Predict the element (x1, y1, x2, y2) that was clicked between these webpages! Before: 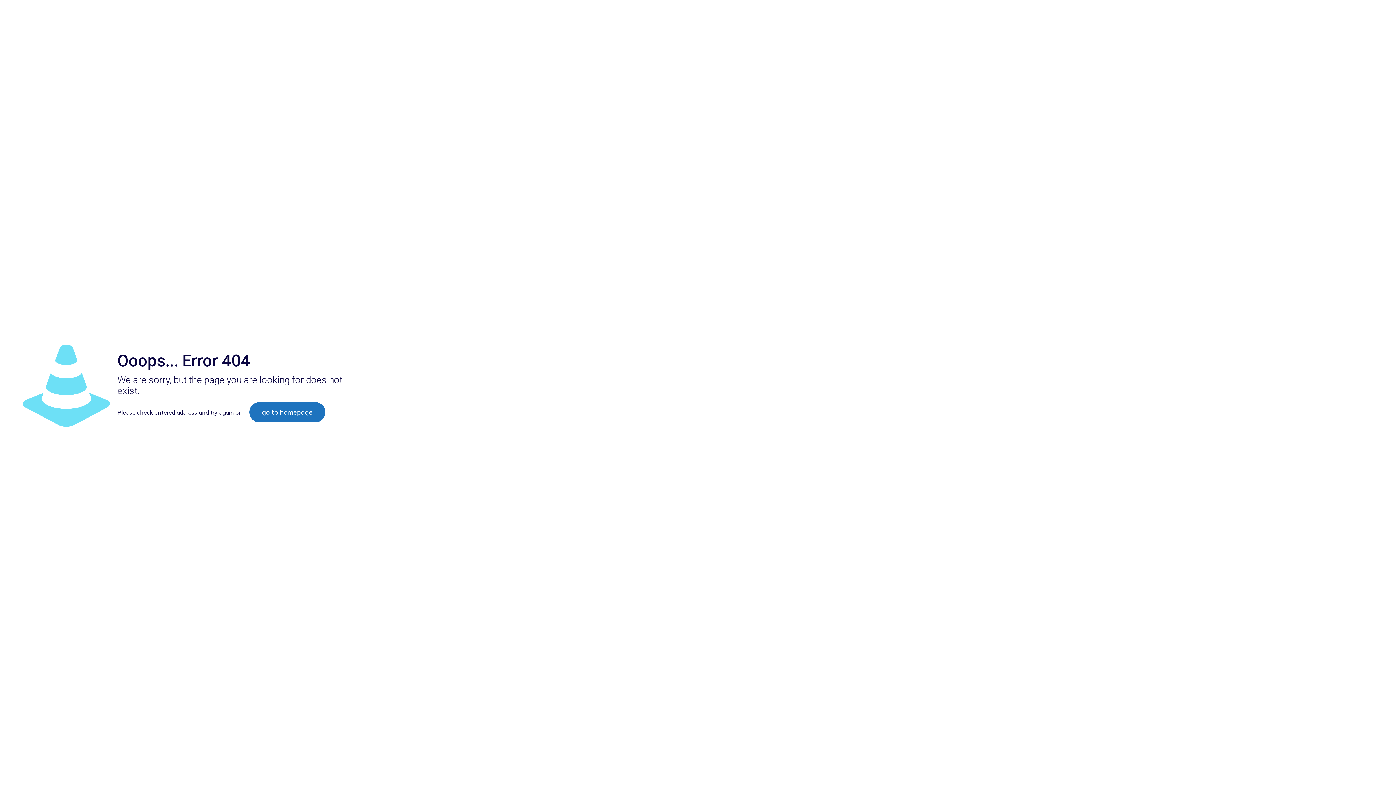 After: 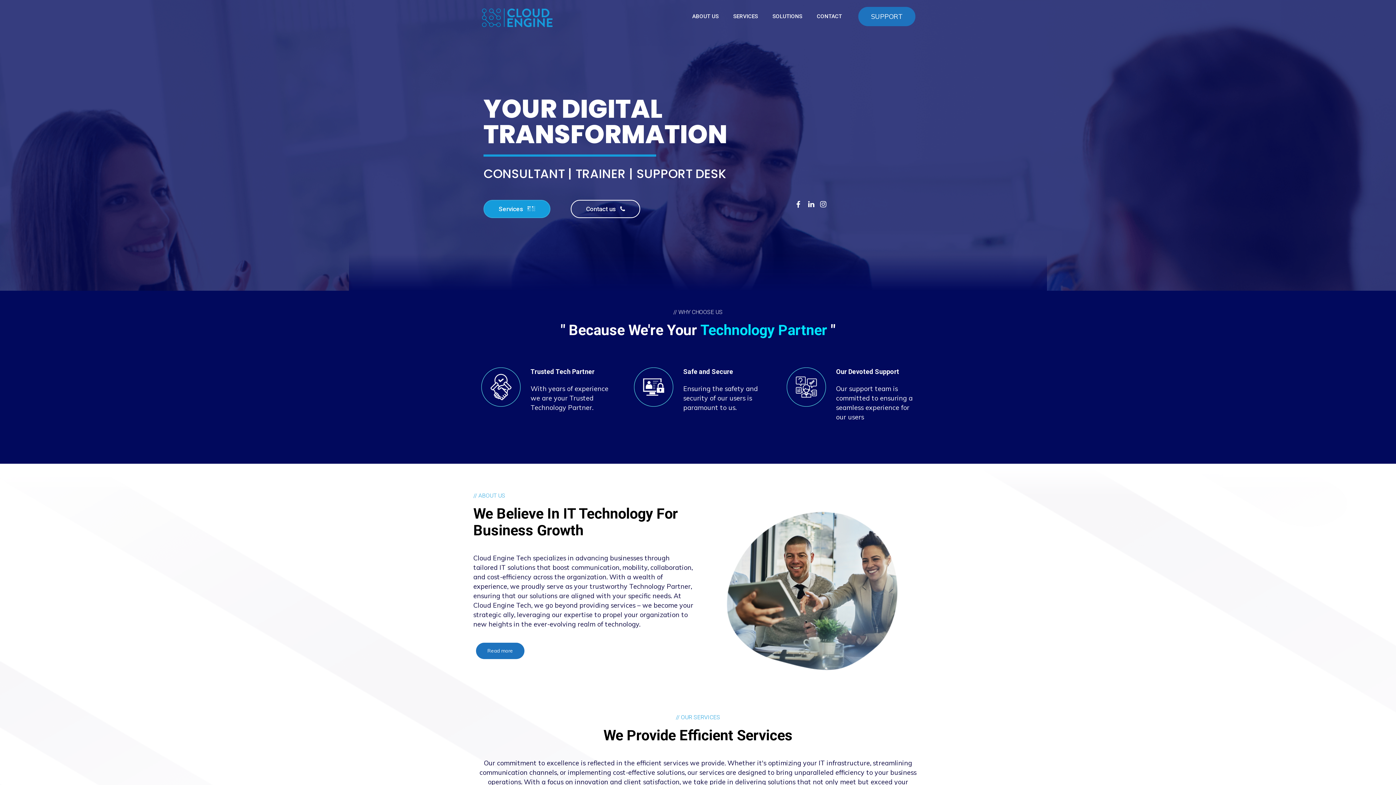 Action: label: go to homepage bbox: (249, 402, 325, 422)